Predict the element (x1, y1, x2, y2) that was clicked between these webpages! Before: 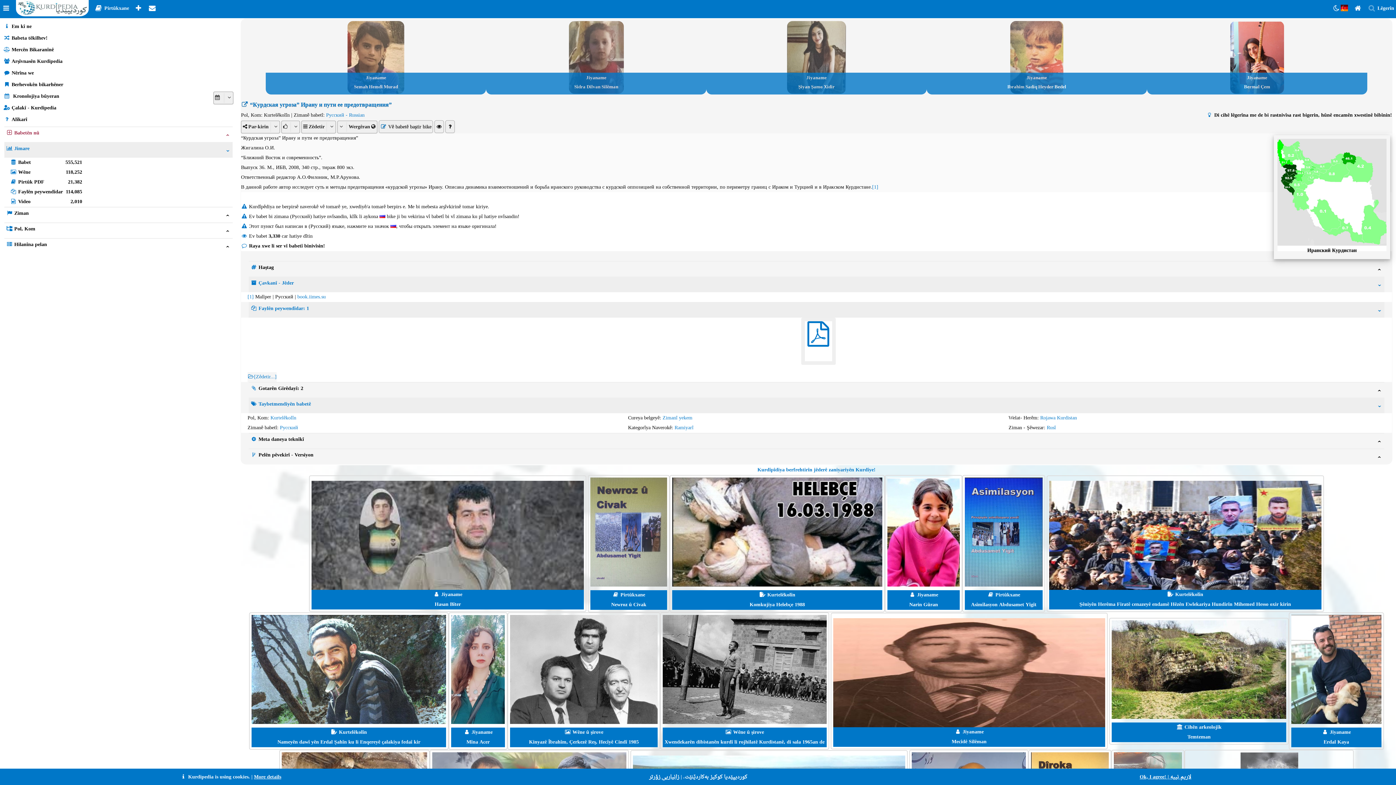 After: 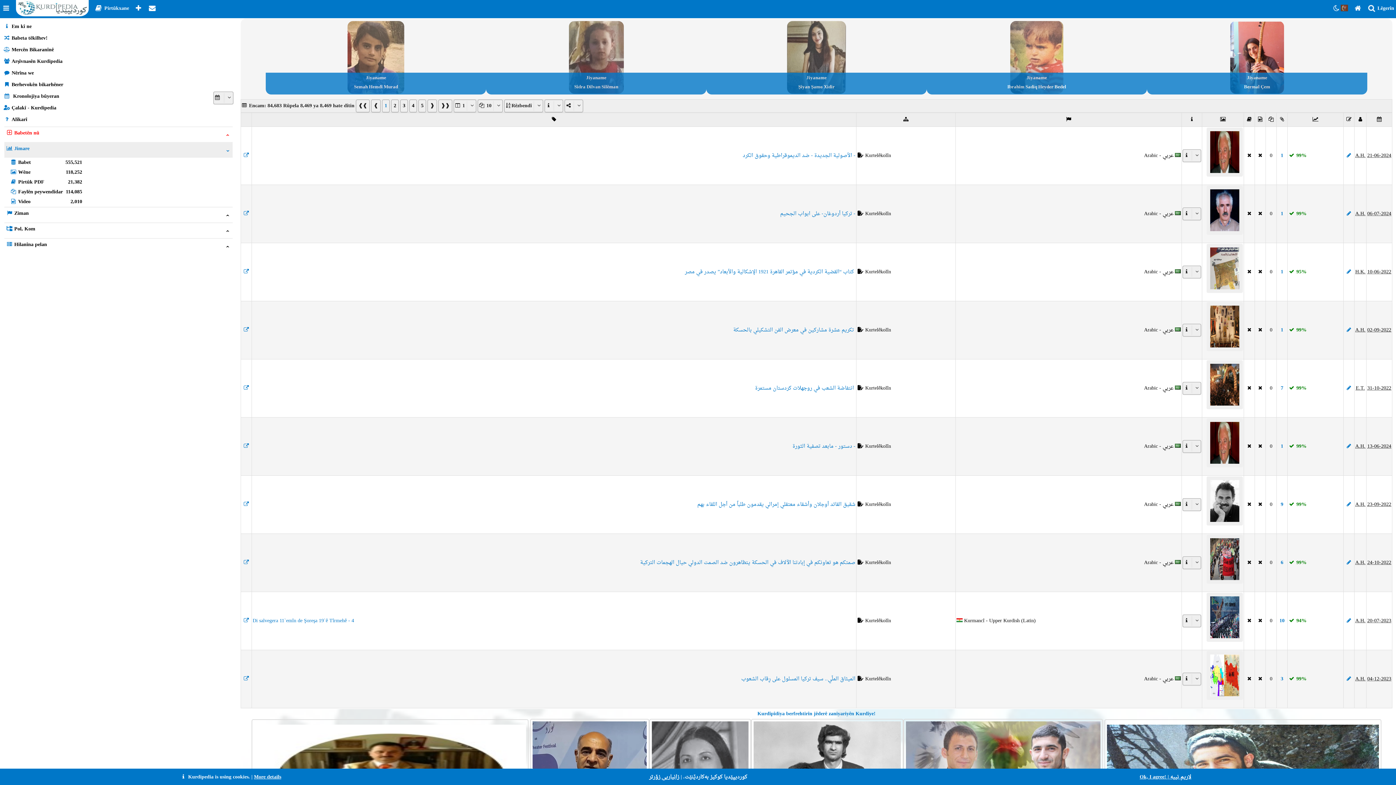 Action: bbox: (662, 413, 692, 423) label: Zimanî yekem